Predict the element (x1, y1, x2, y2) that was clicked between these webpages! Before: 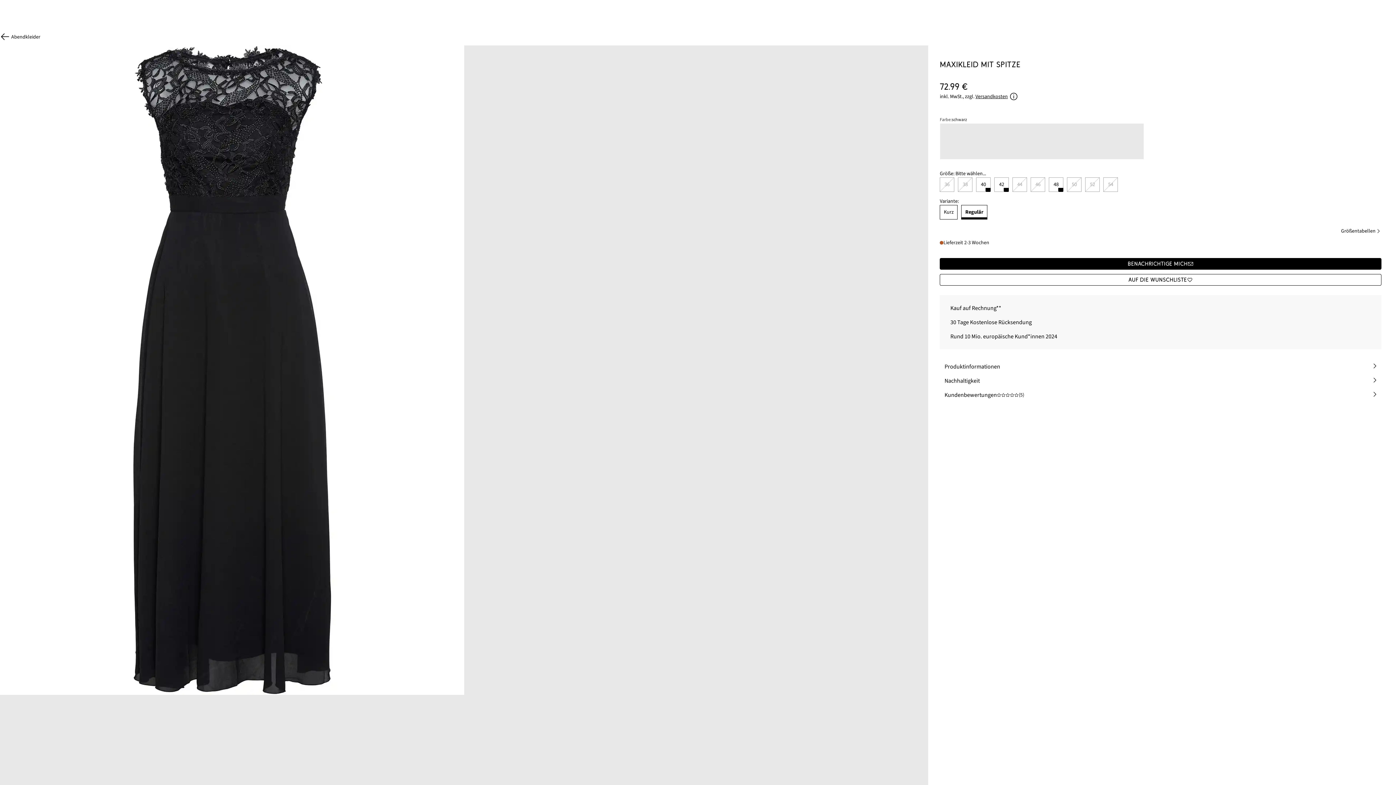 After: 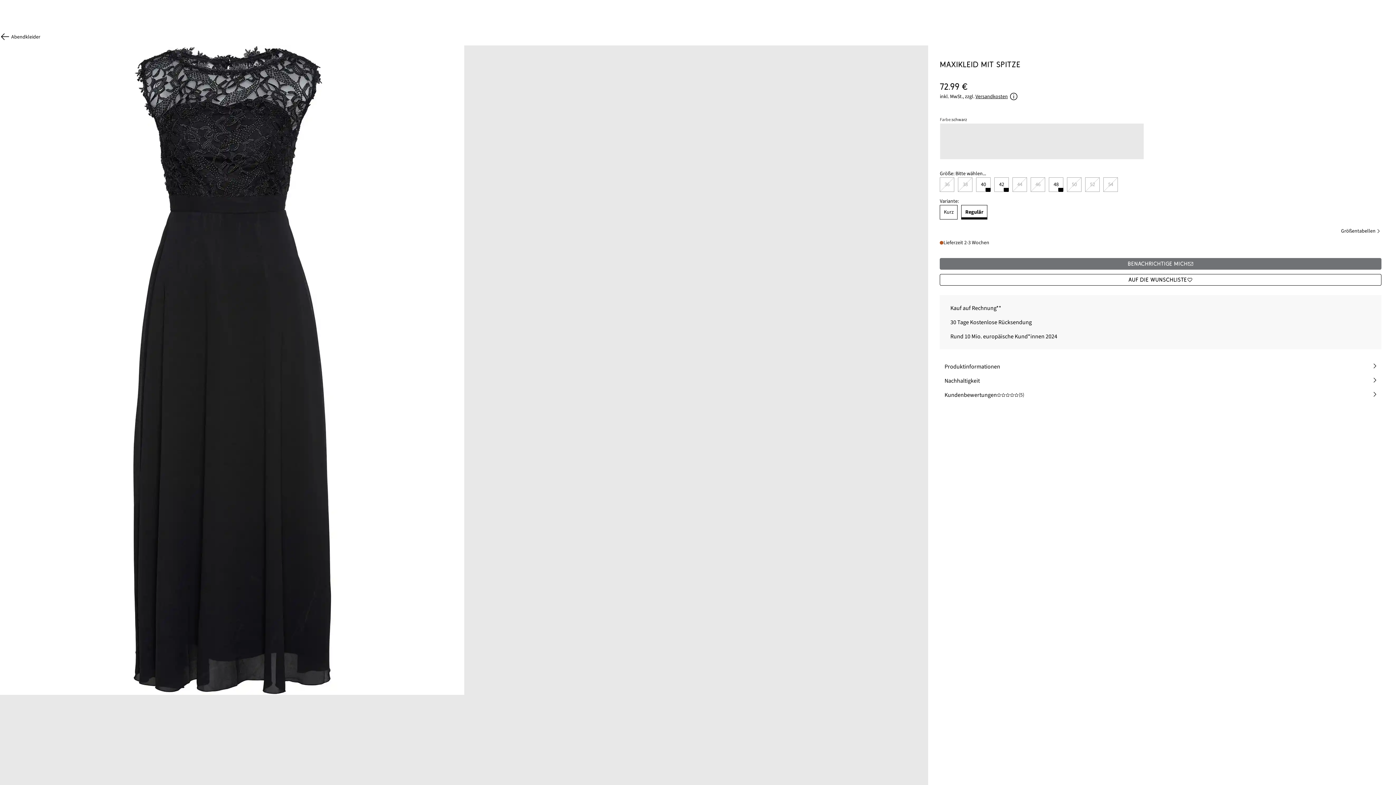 Action: label: Benachrichtige mich bbox: (940, 258, 1381, 269)